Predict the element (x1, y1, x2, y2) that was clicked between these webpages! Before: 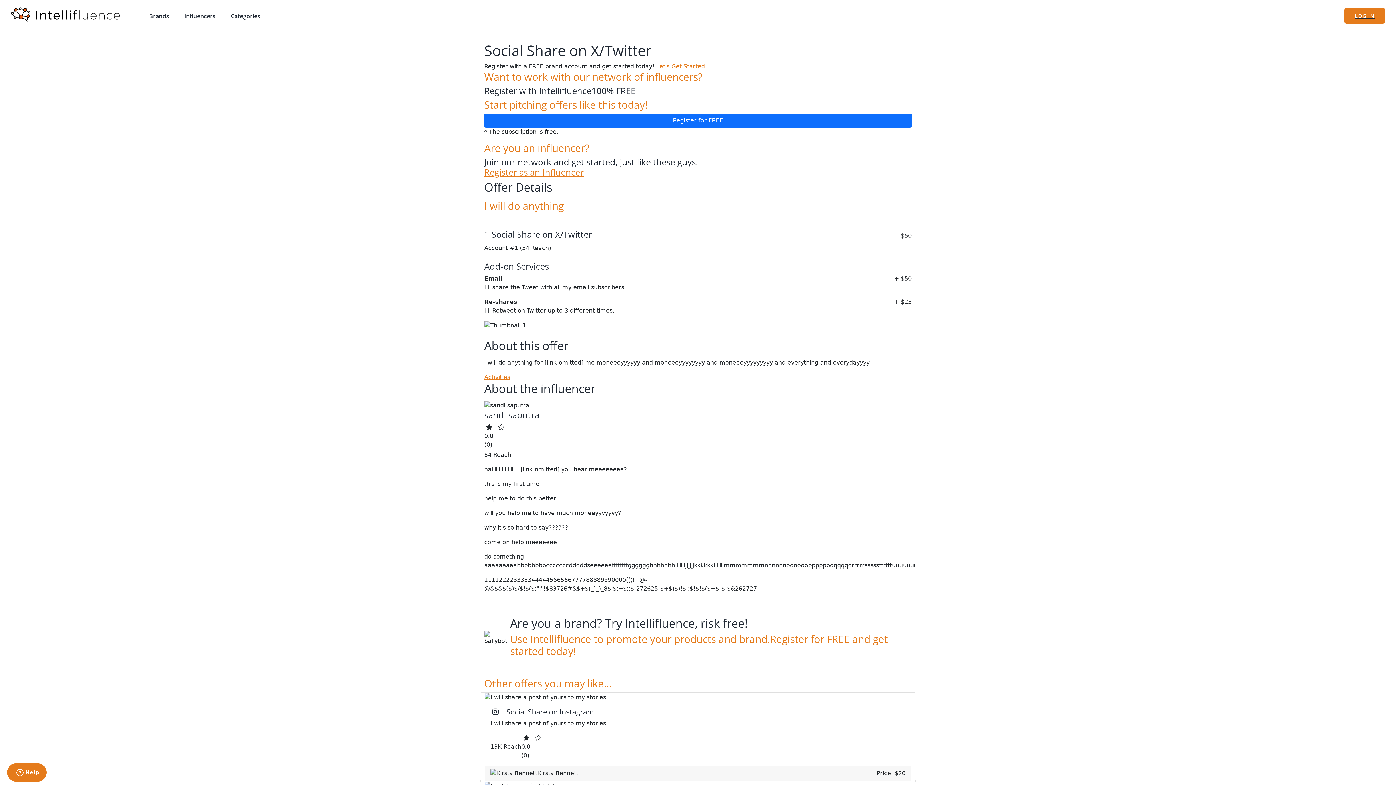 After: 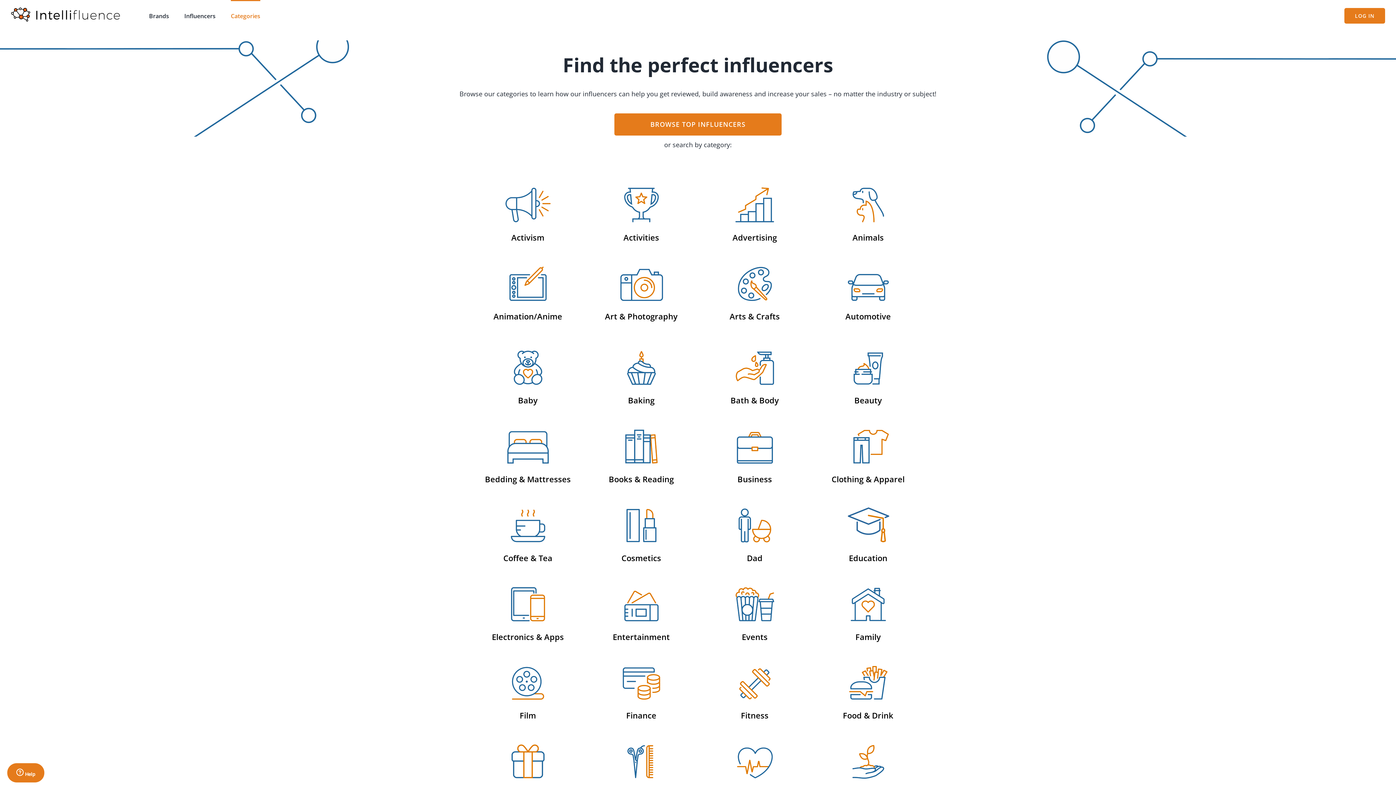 Action: bbox: (230, 0, 260, 30) label: Categories